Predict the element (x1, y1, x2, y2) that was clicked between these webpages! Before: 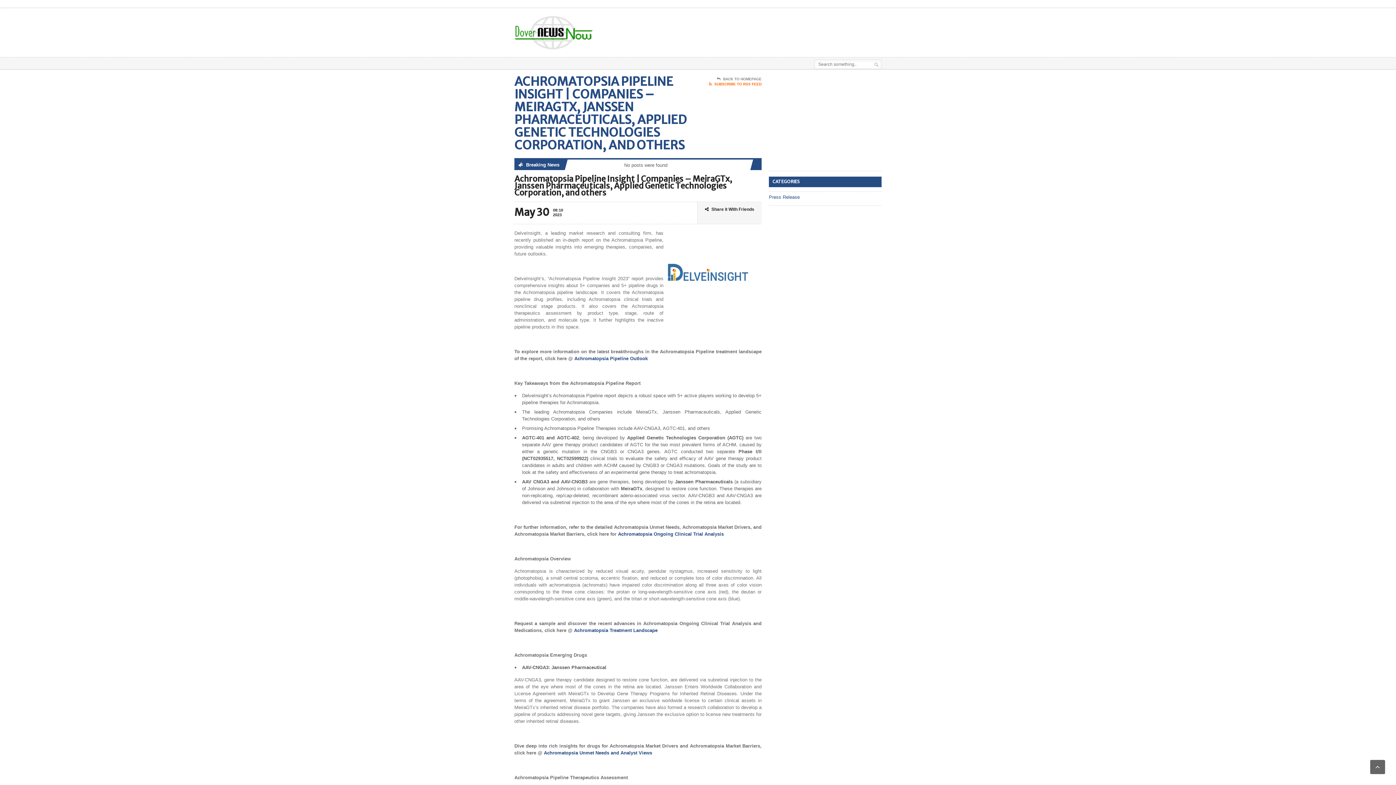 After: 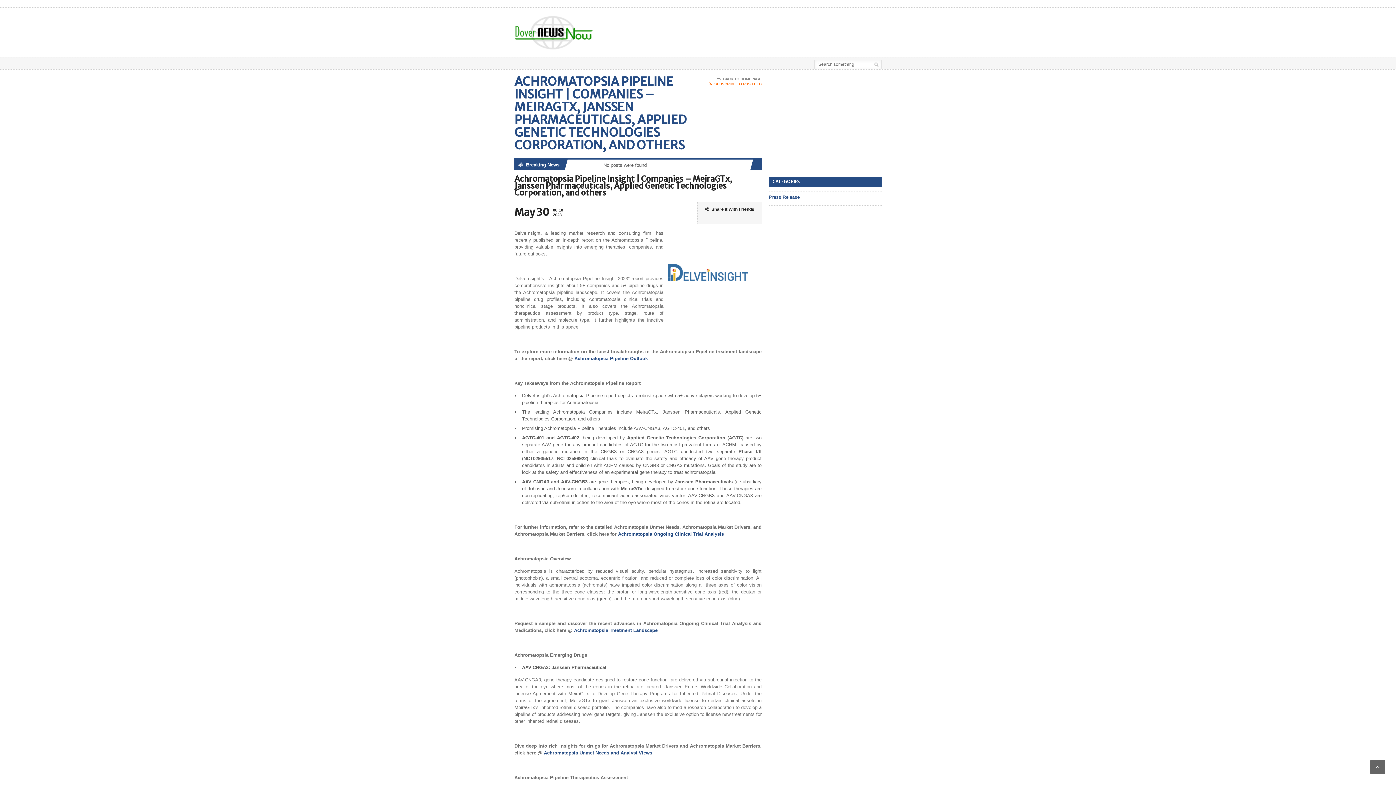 Action: bbox: (667, 233, 756, 238)